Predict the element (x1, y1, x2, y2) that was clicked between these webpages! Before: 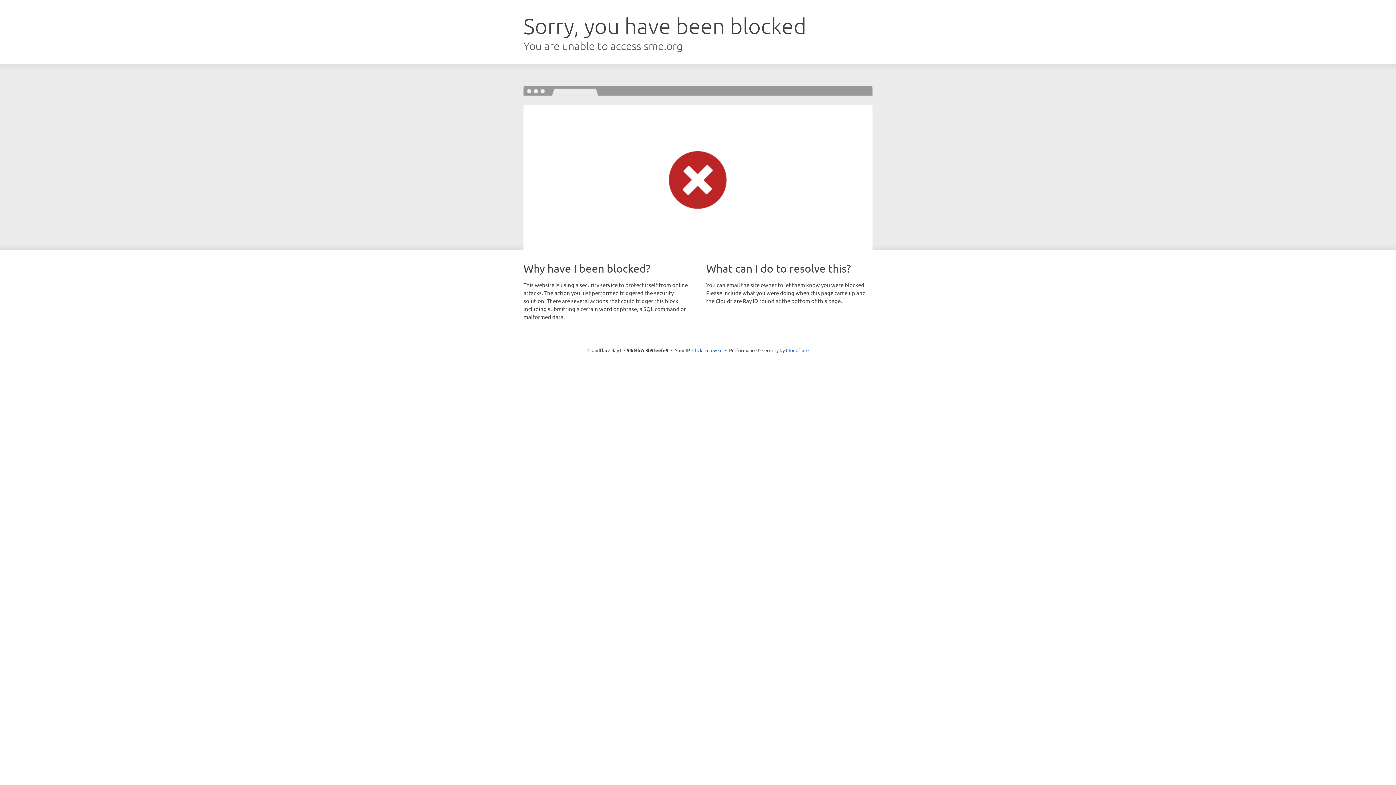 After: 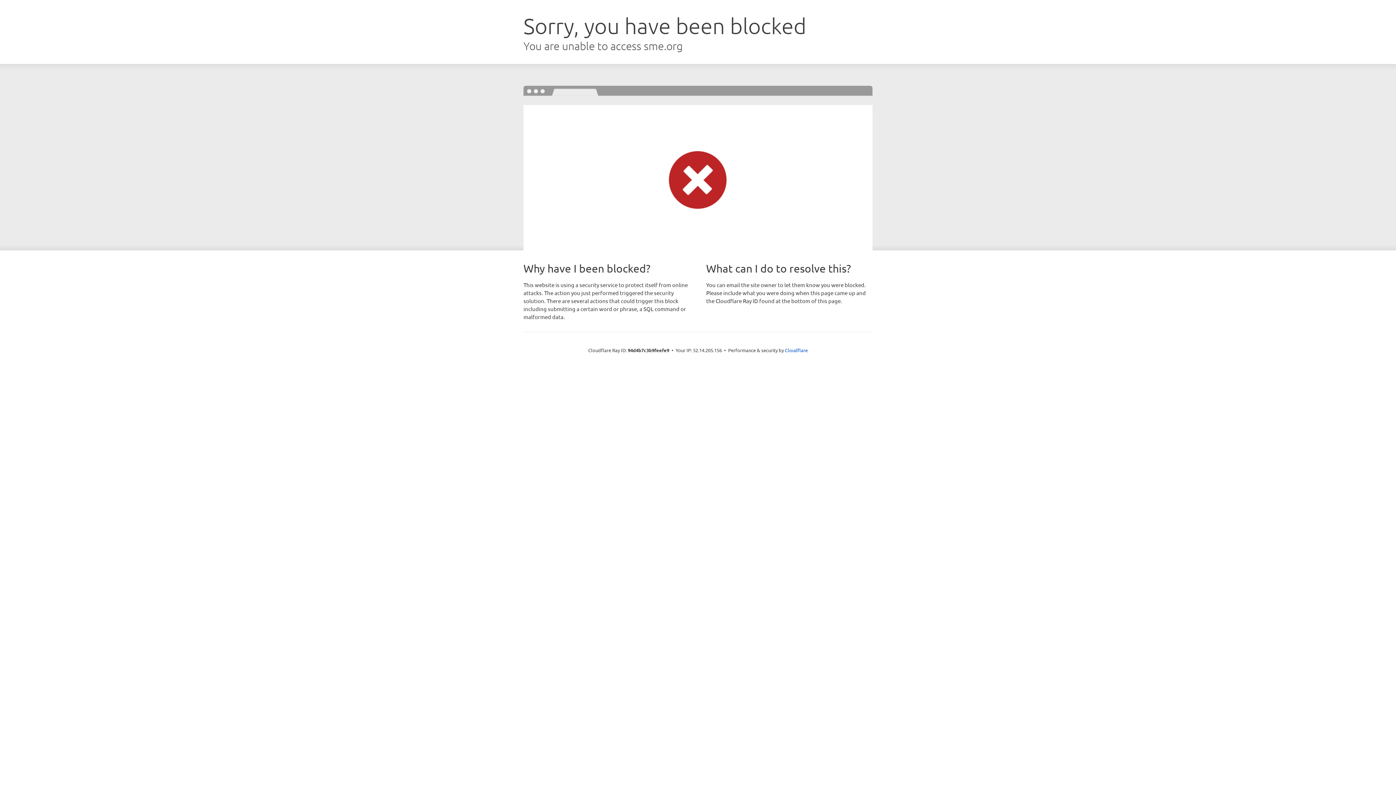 Action: label: Click to reveal bbox: (692, 346, 722, 353)